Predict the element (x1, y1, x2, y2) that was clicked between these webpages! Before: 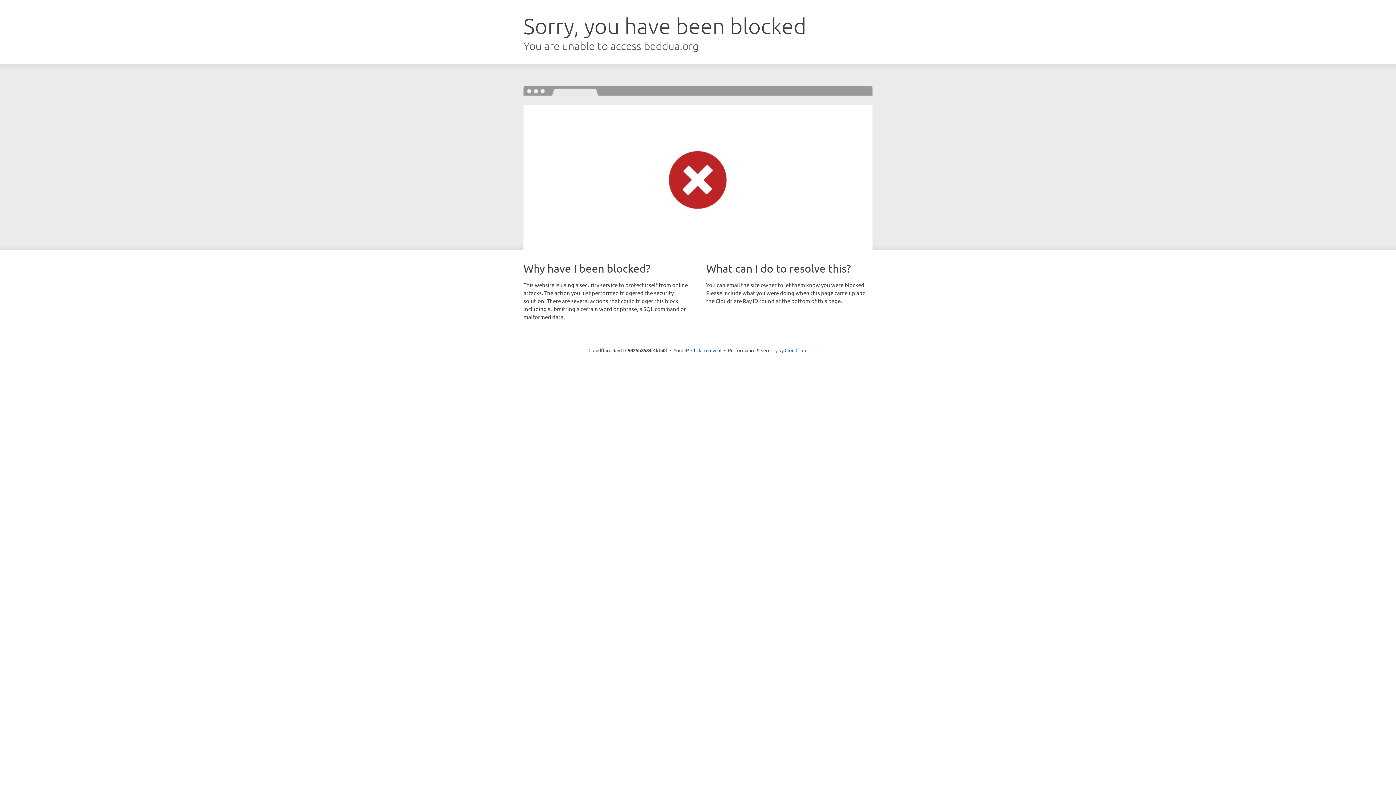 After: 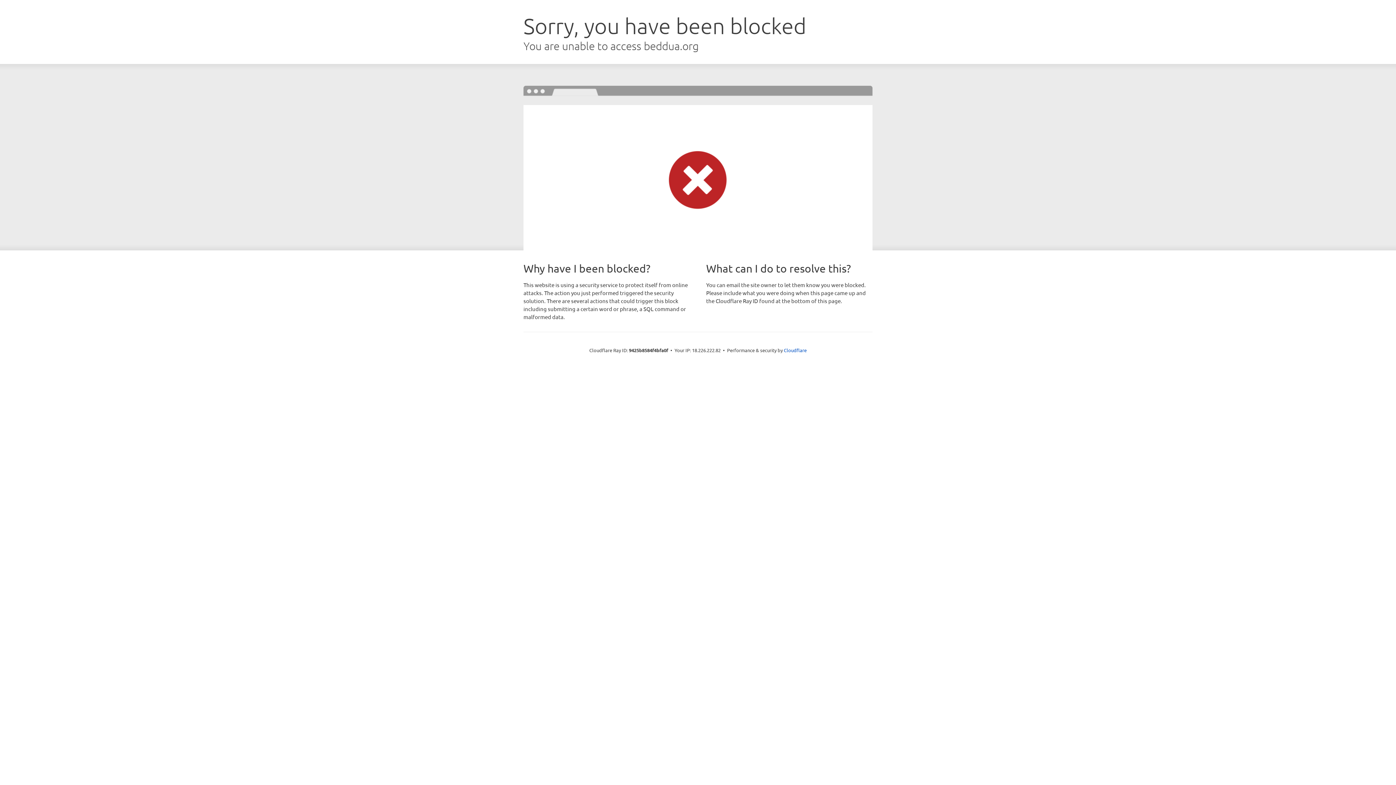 Action: bbox: (691, 346, 721, 353) label: Click to reveal